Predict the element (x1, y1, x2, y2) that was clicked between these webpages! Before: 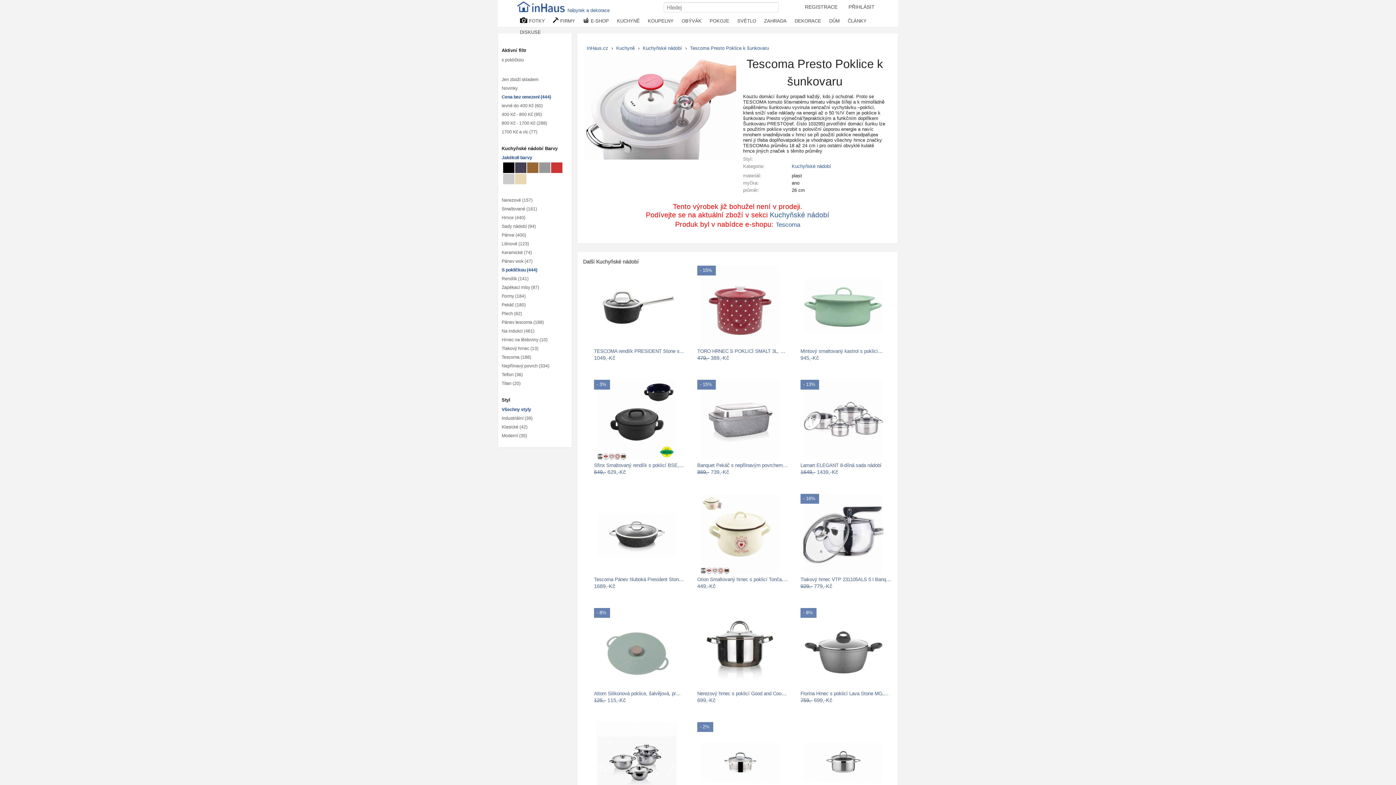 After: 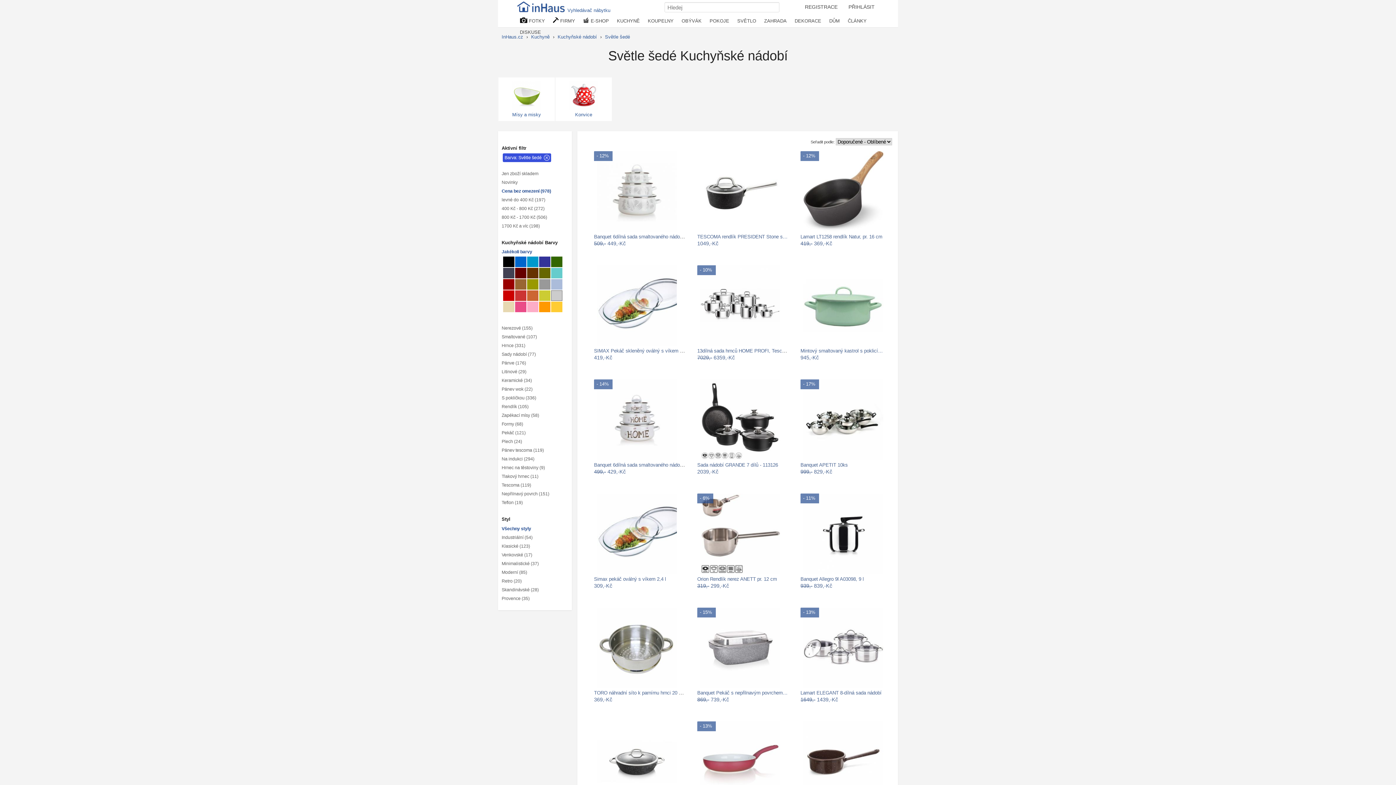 Action: bbox: (503, 173, 514, 184) label:  Světle šedé